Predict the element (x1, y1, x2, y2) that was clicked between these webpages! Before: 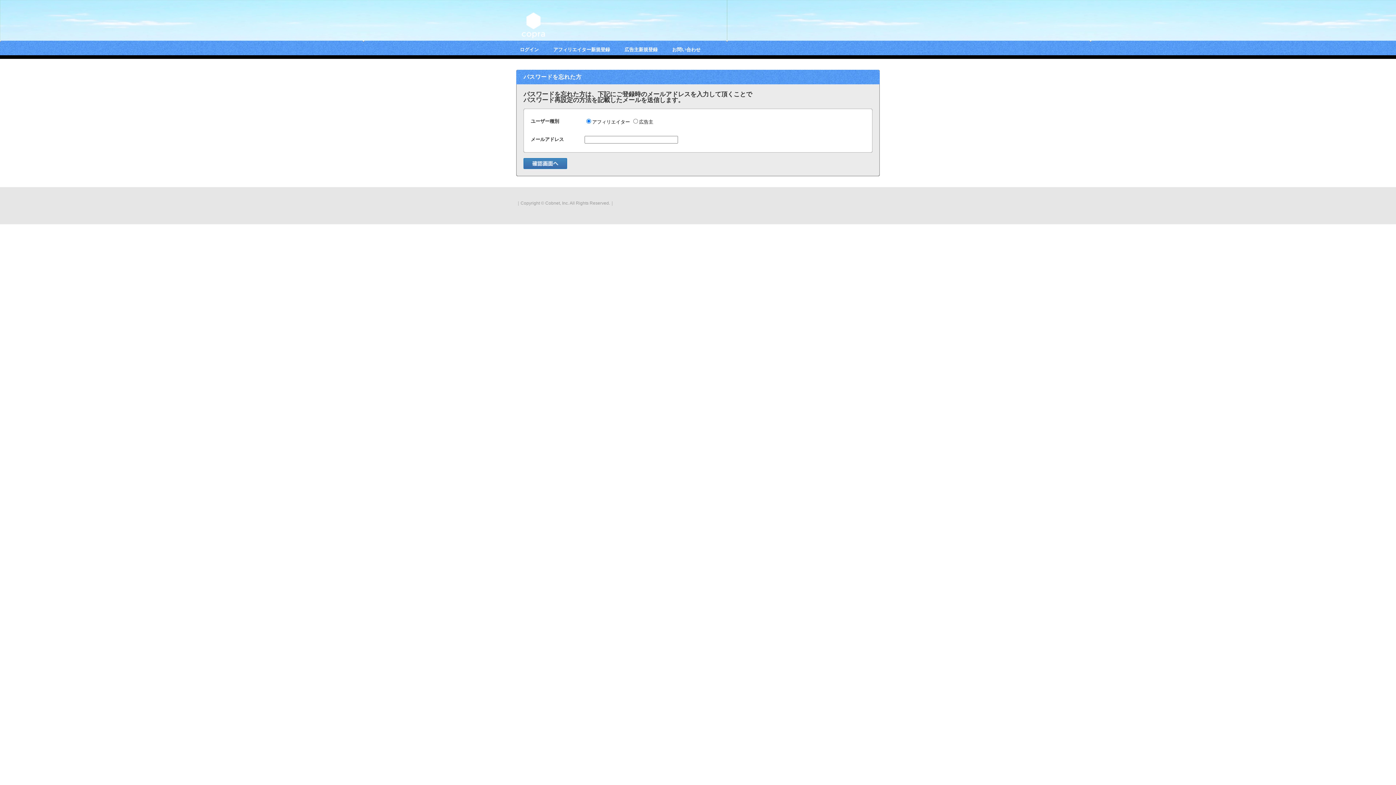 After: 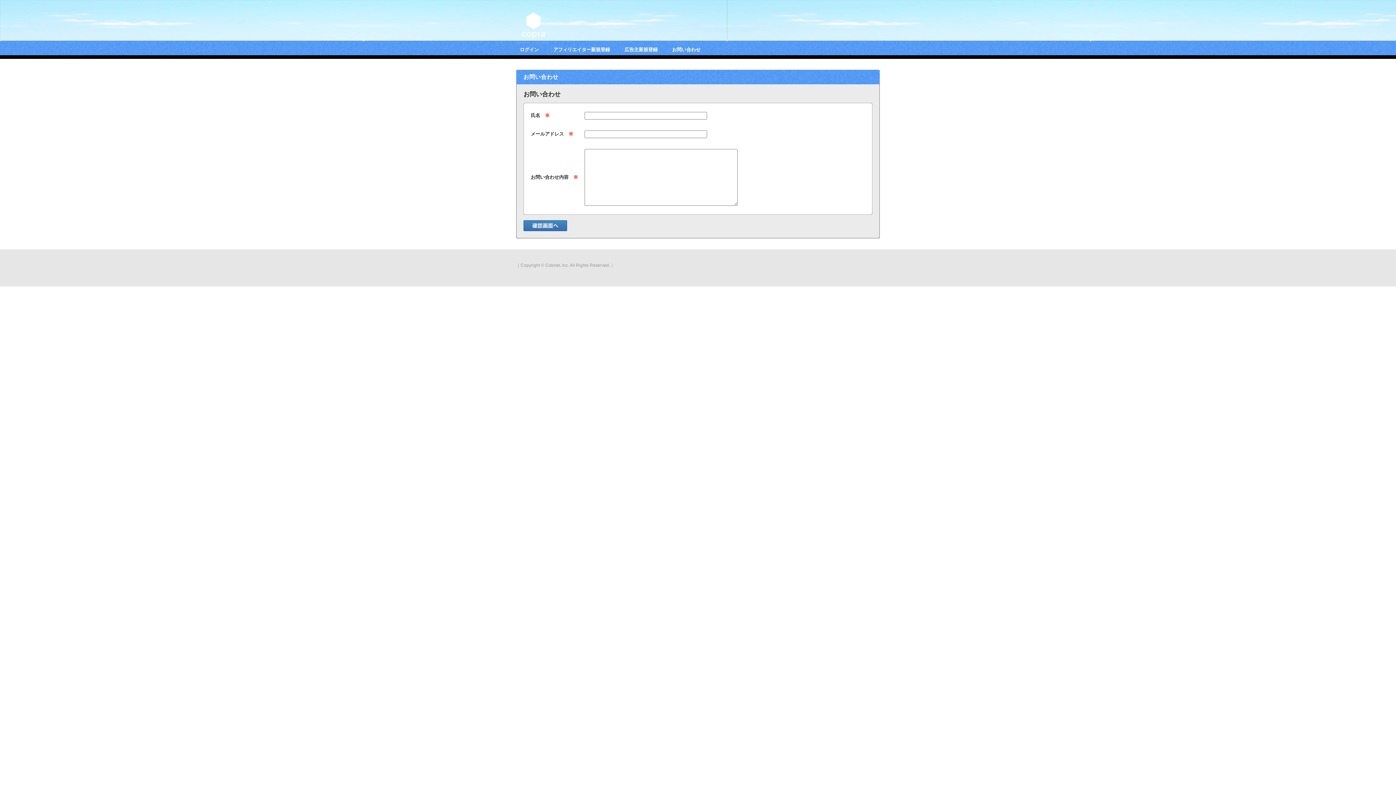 Action: bbox: (672, 40, 700, 58) label: お問い合わせ